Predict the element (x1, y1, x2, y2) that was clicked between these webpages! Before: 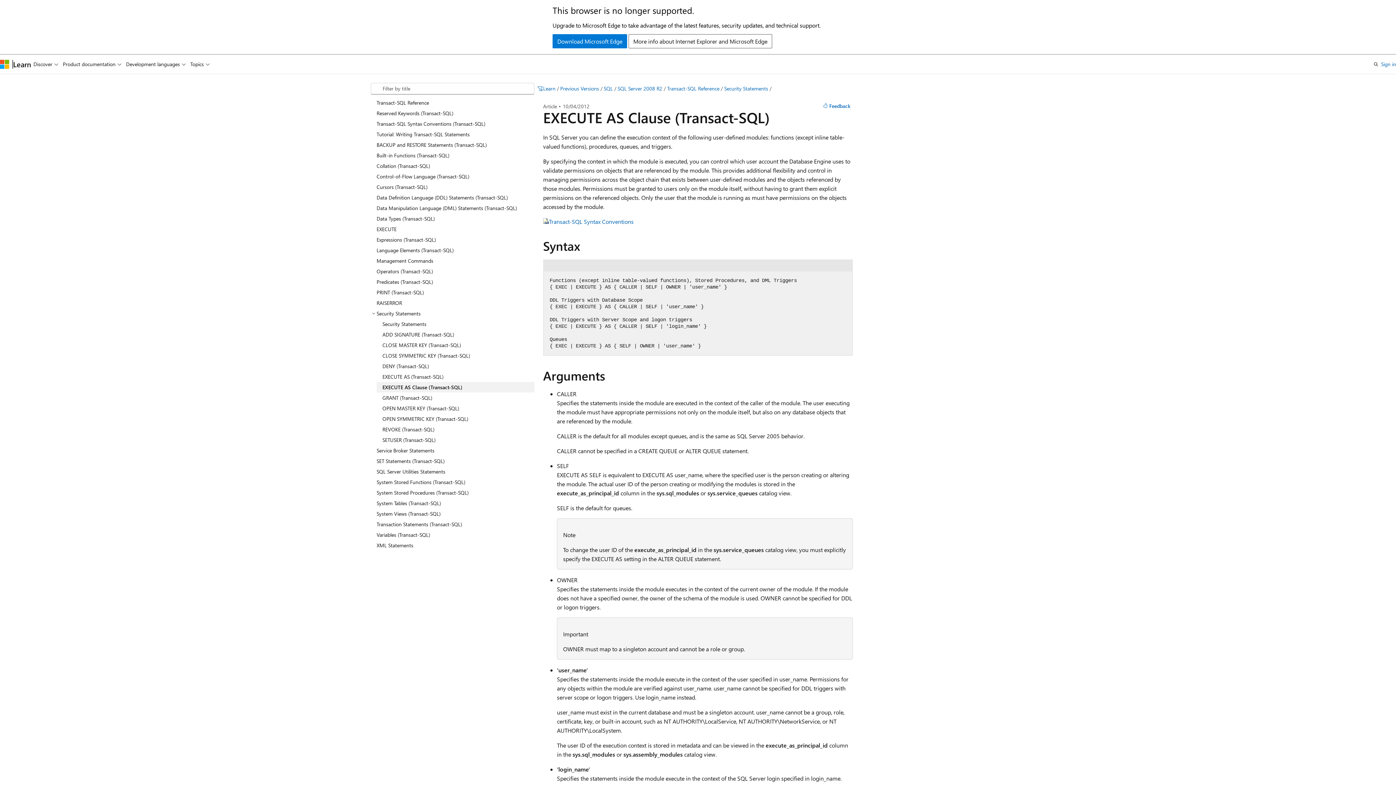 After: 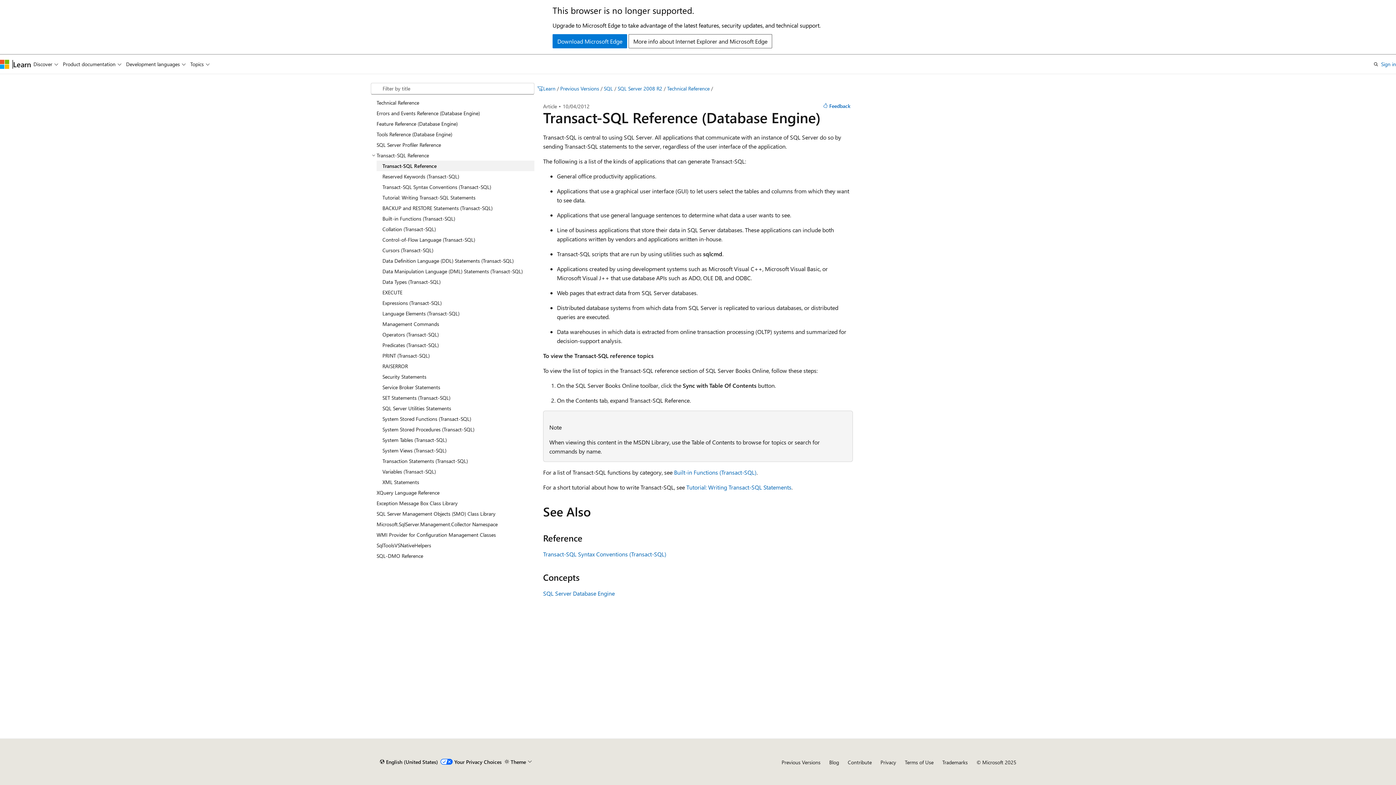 Action: label: Transact-SQL Reference bbox: (667, 85, 719, 92)